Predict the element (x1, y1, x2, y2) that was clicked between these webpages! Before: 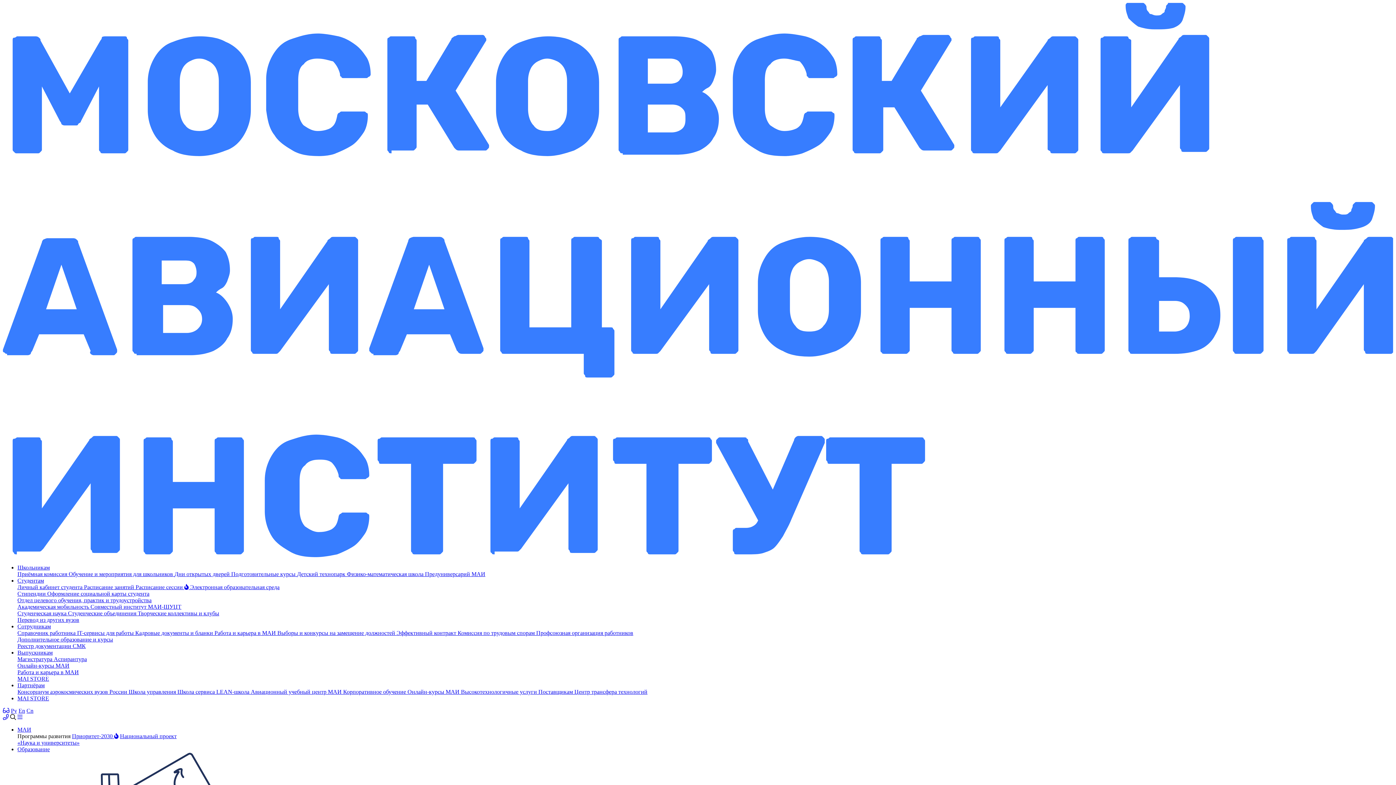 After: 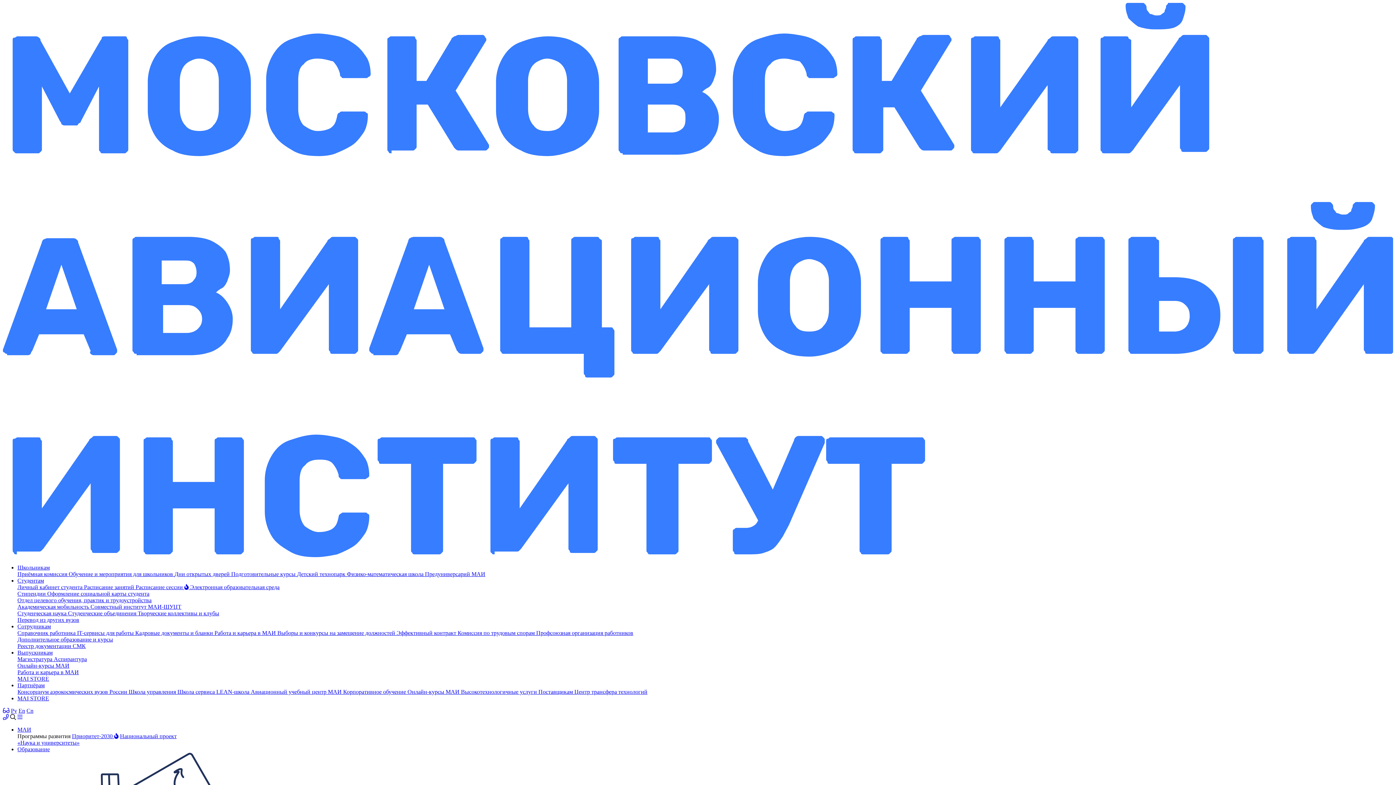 Action: label: Онлайн-курсы МАИ bbox: (17, 662, 69, 669)